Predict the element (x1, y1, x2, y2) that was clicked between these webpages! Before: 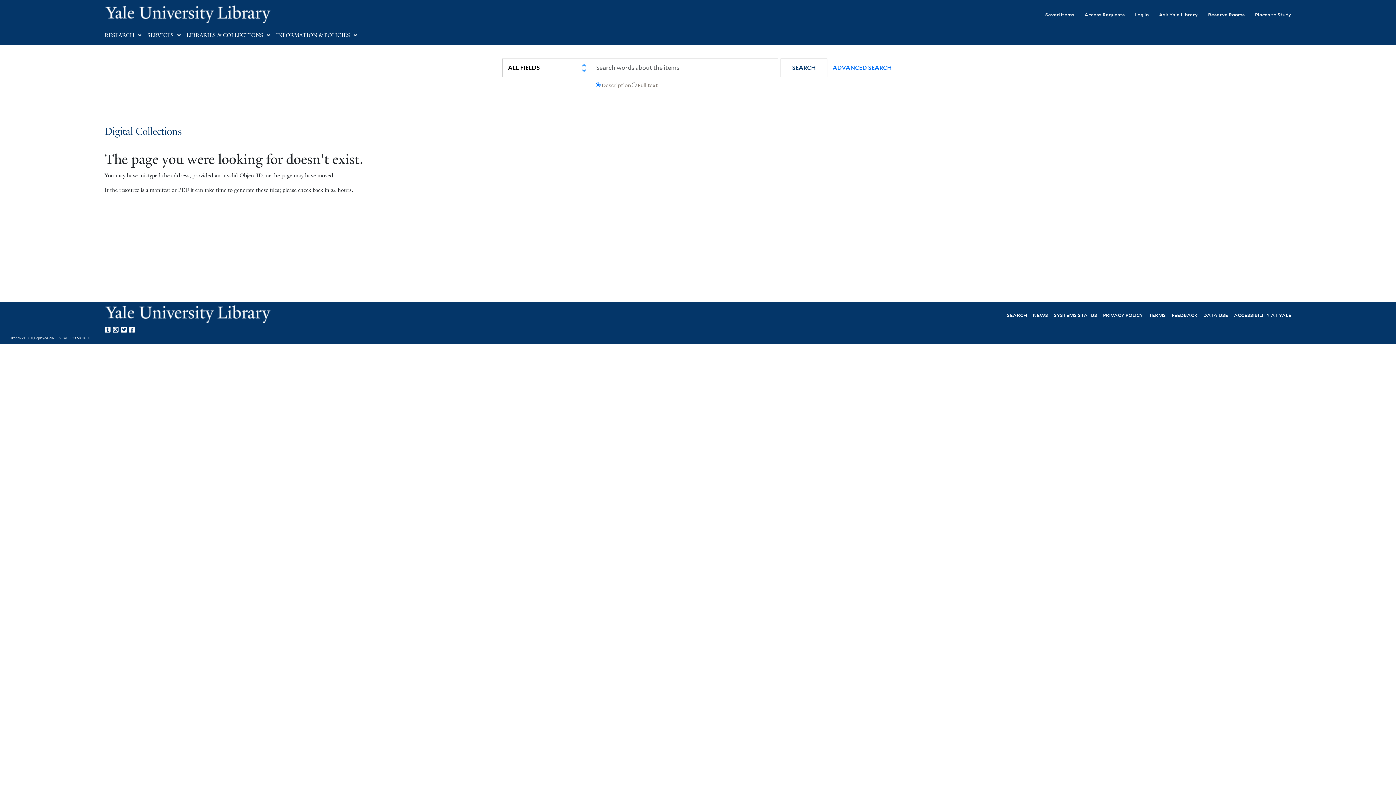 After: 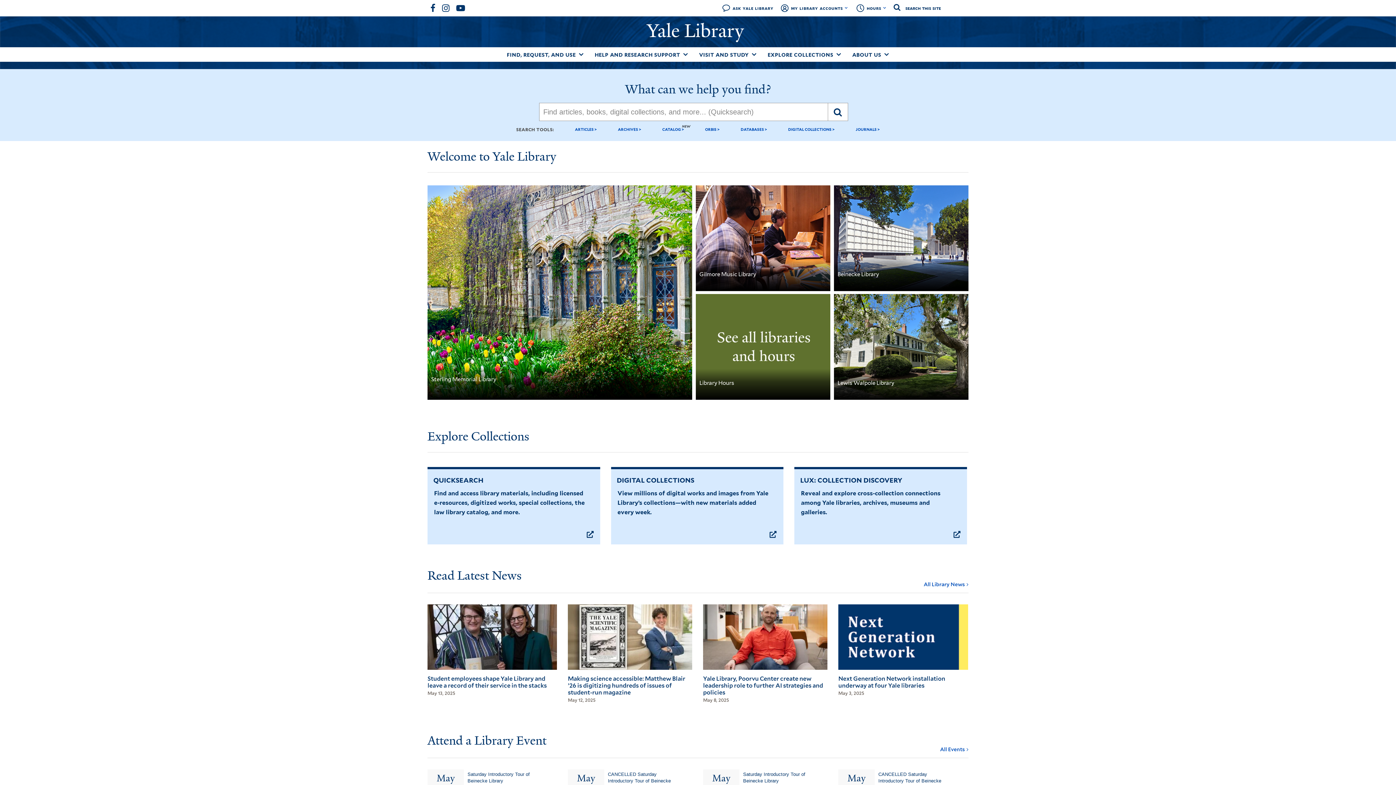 Action: label: Yale University Library bbox: (104, 4, 401, 22)